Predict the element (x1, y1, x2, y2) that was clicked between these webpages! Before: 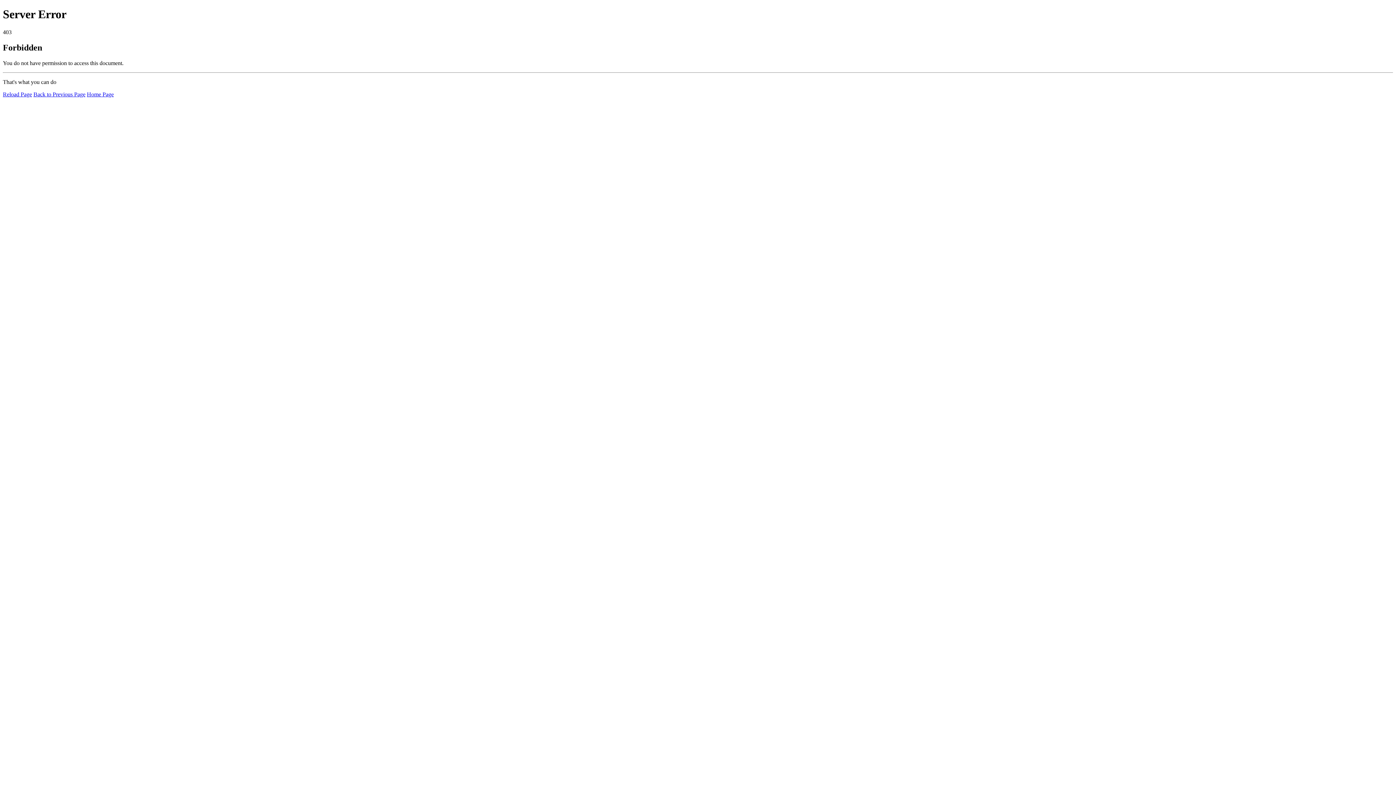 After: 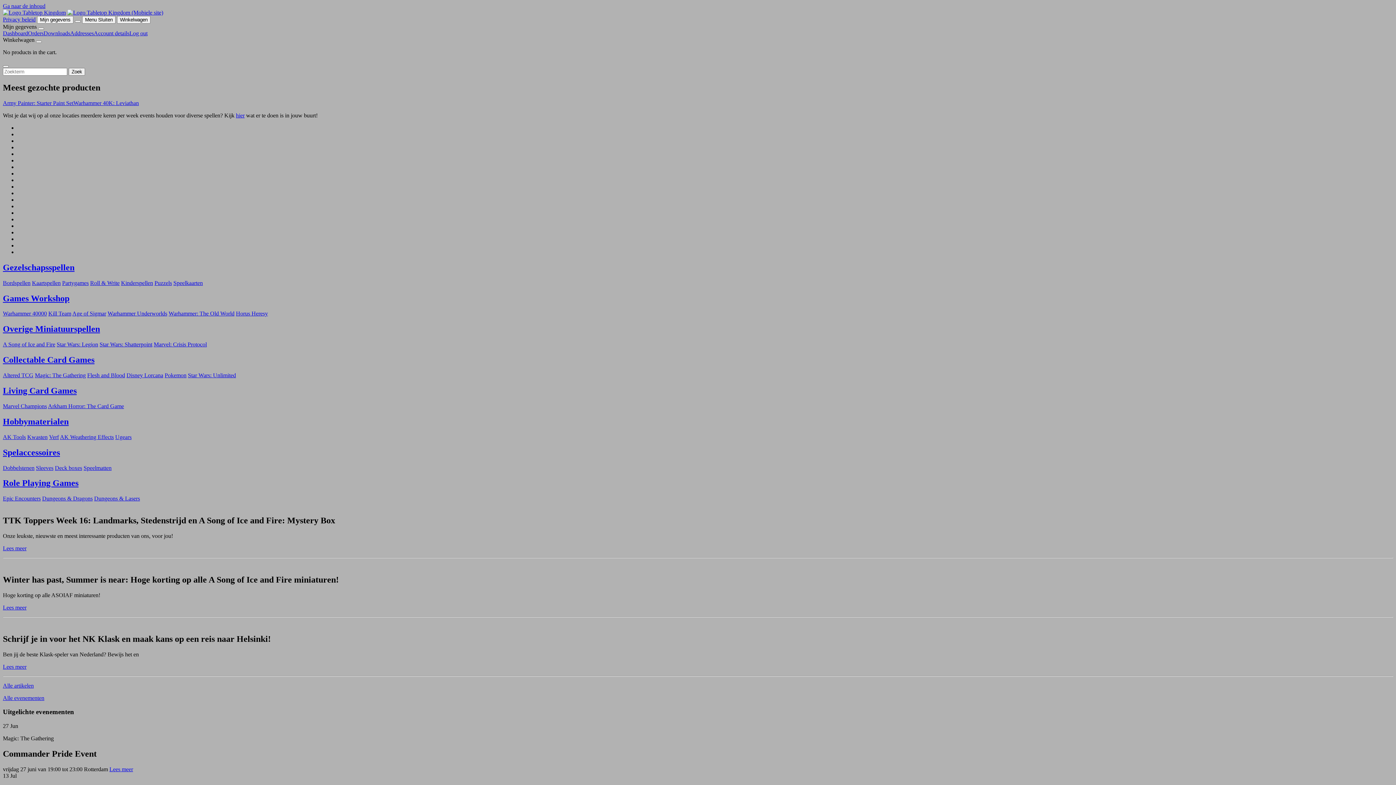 Action: label: Home Page bbox: (86, 91, 113, 97)